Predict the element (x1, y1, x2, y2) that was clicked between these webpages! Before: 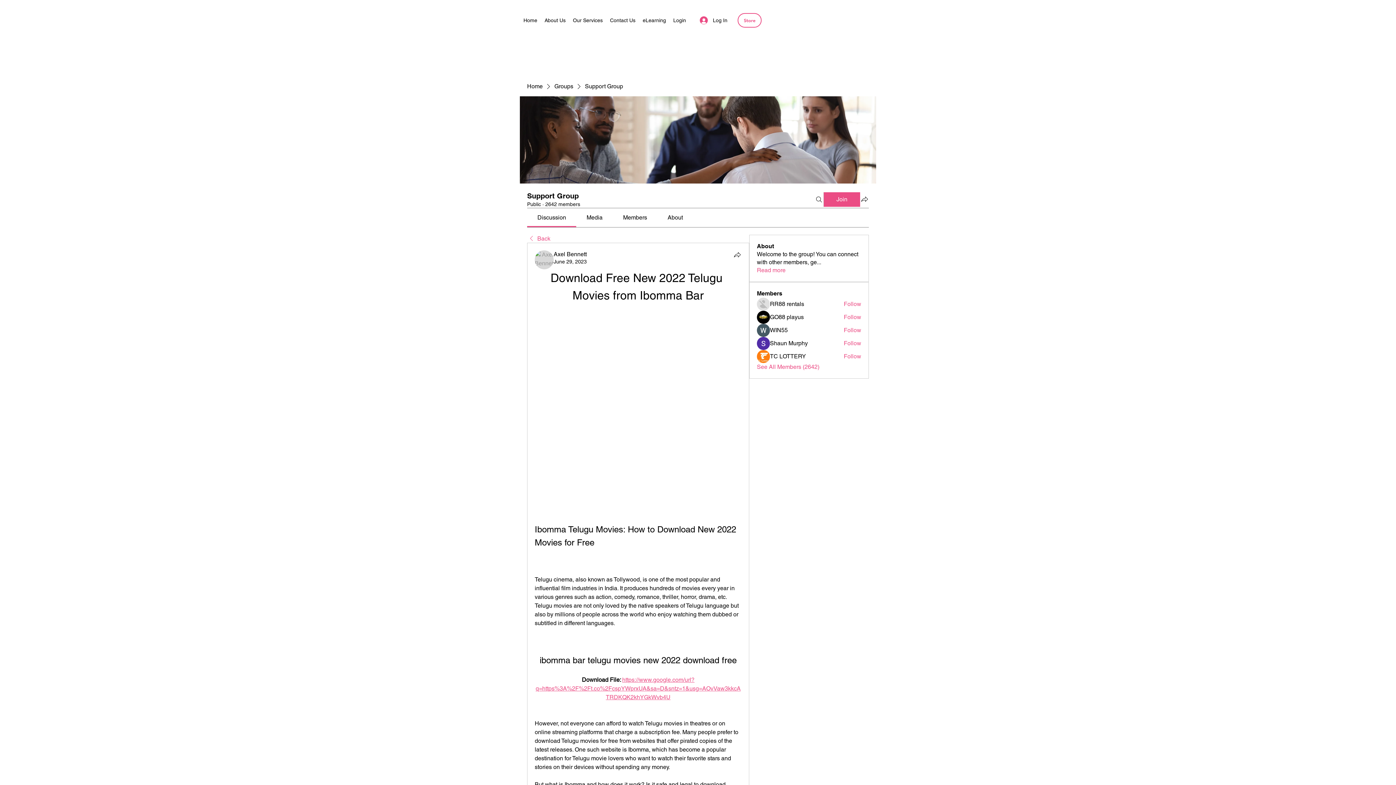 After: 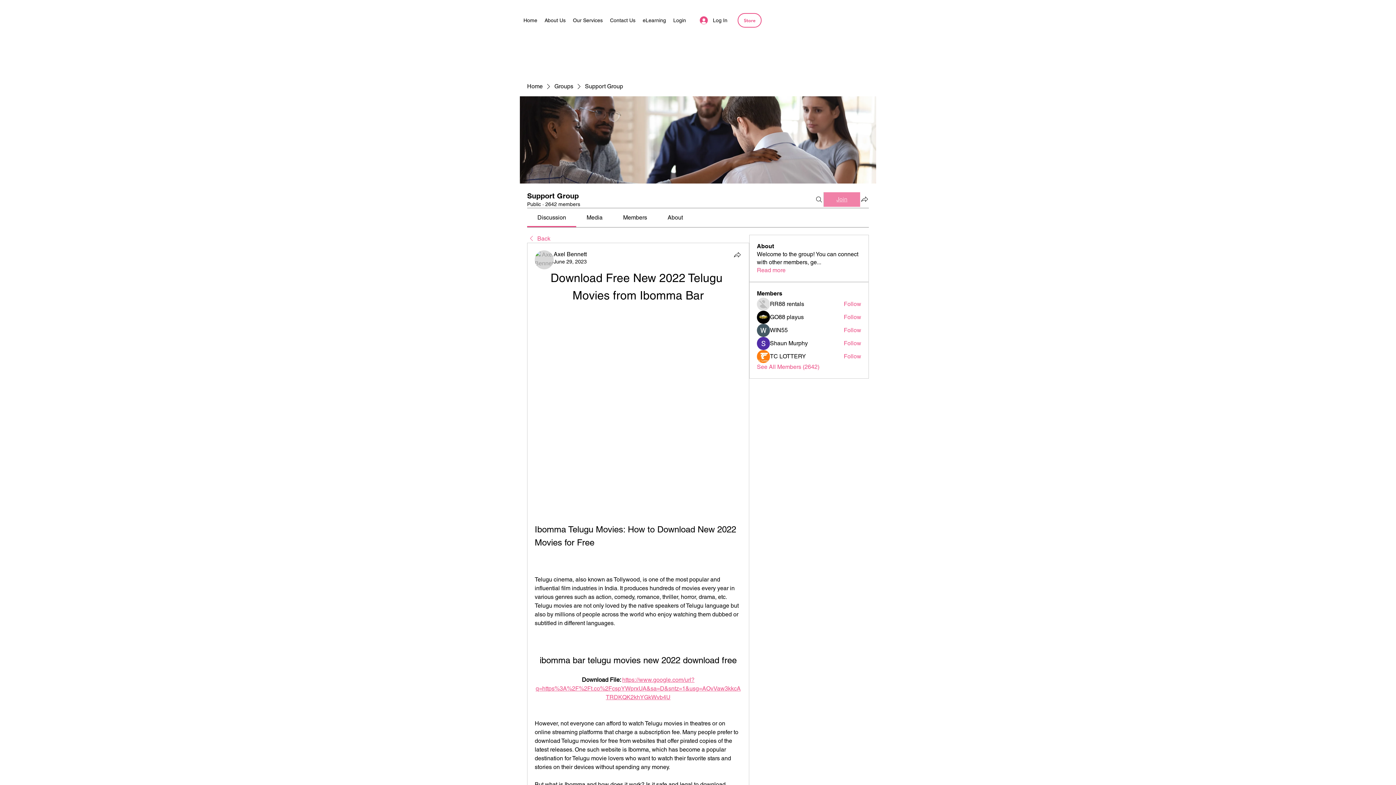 Action: label: Join bbox: (824, 192, 860, 206)